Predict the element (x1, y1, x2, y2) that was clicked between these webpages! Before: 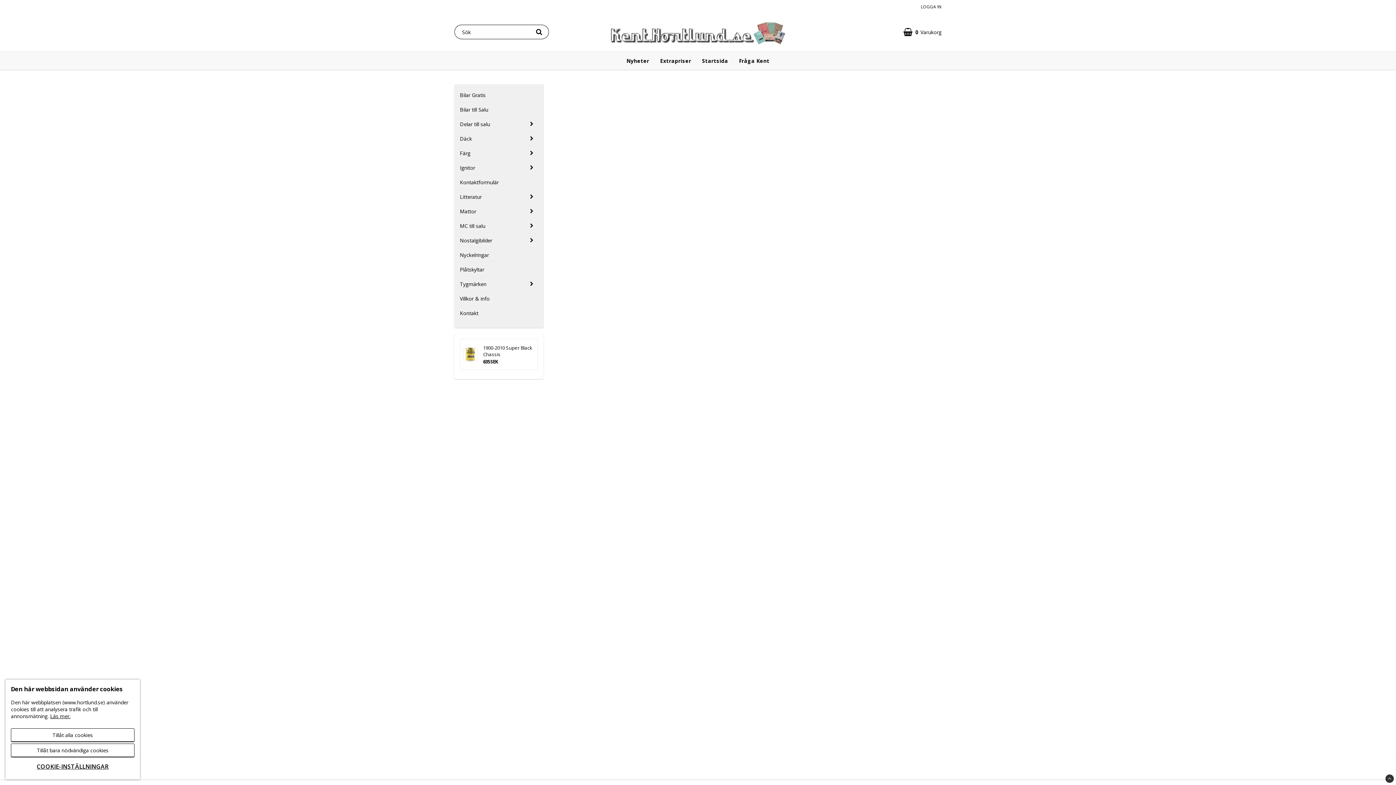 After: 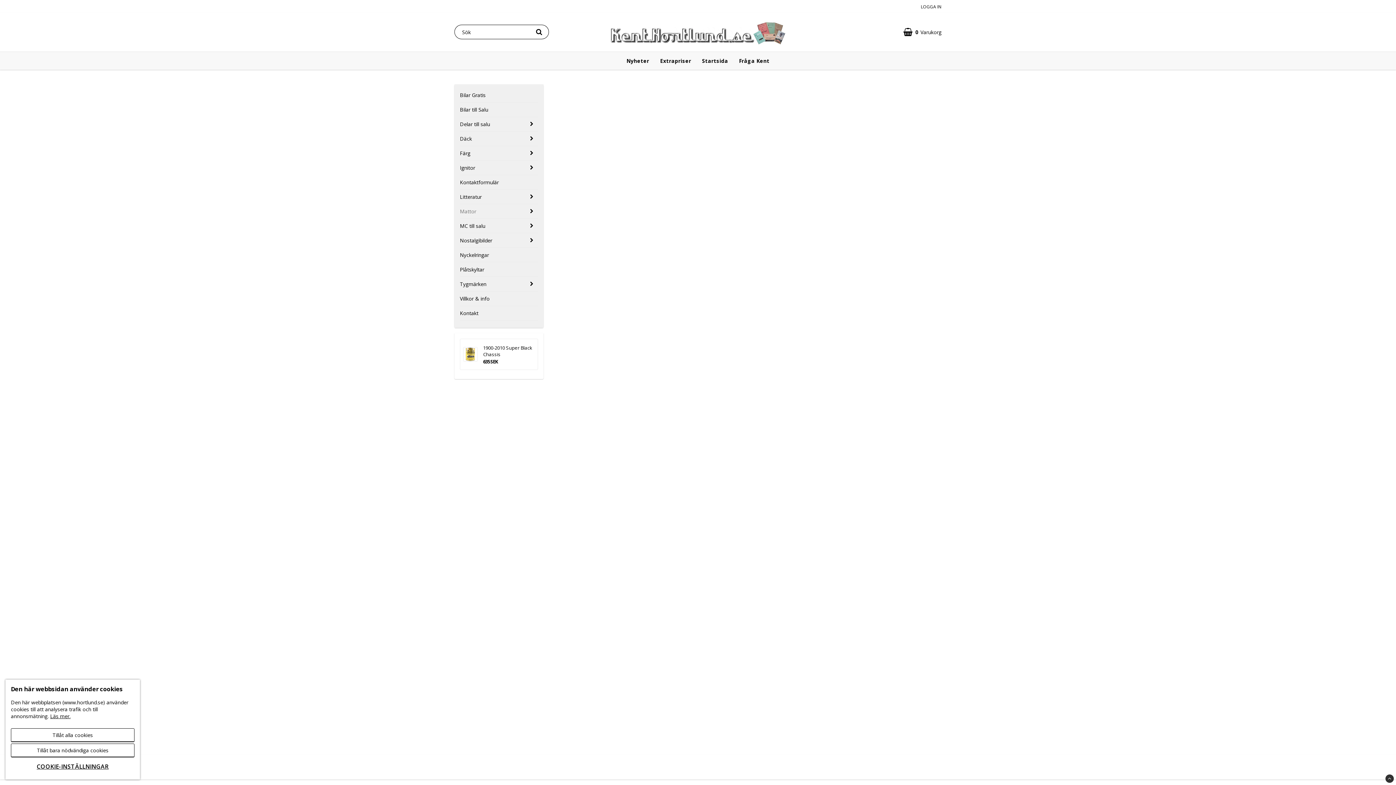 Action: bbox: (460, 204, 525, 218) label: Mattor